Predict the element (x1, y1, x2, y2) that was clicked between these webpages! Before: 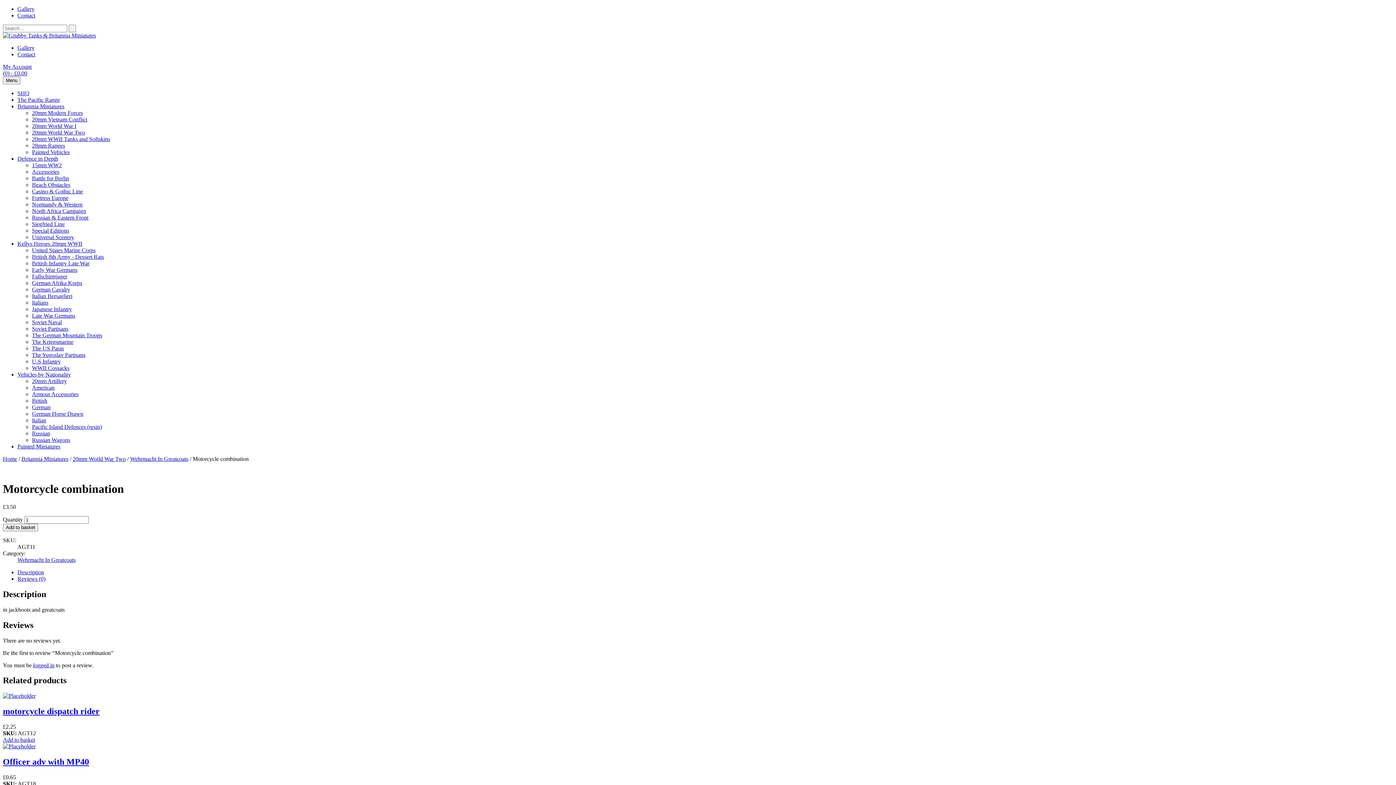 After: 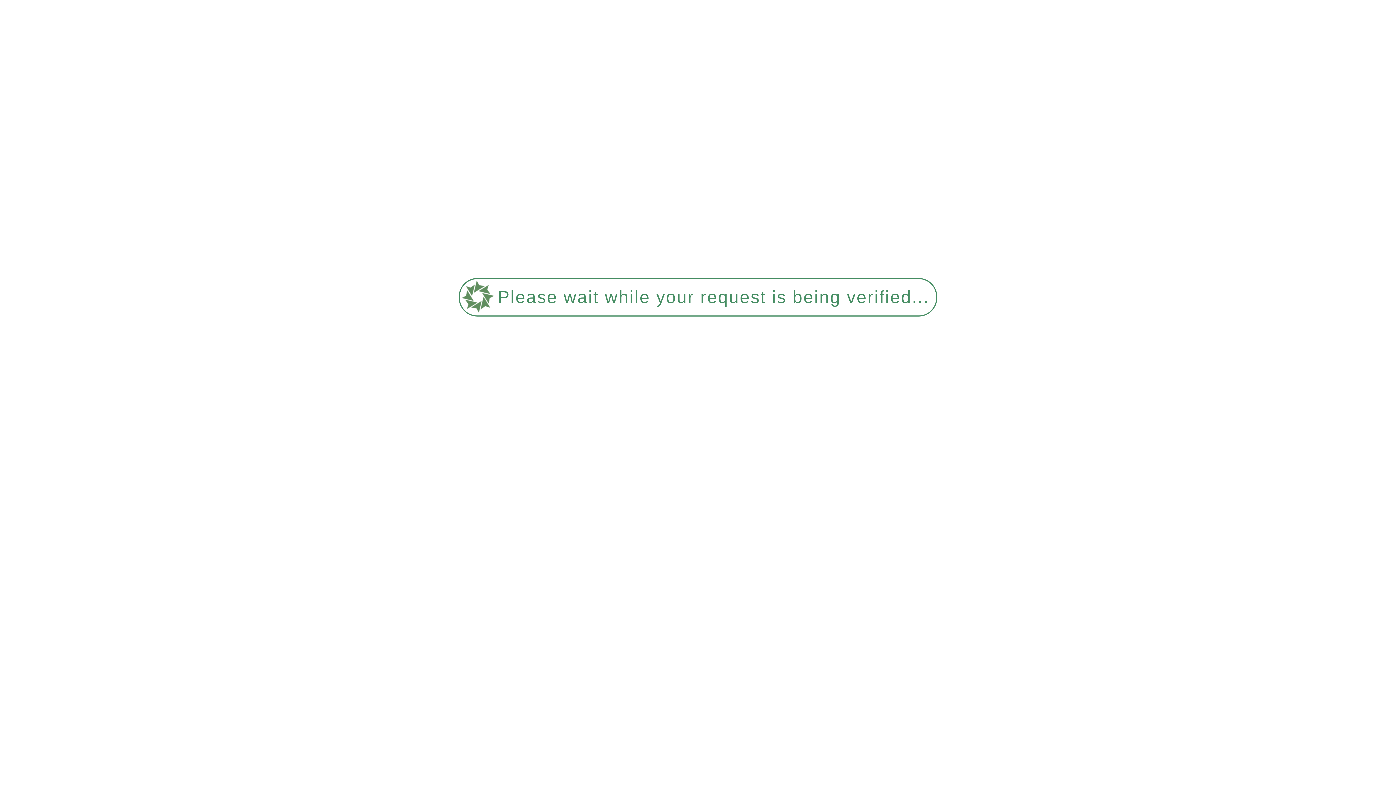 Action: bbox: (32, 142, 65, 148) label: 28mm Ranges